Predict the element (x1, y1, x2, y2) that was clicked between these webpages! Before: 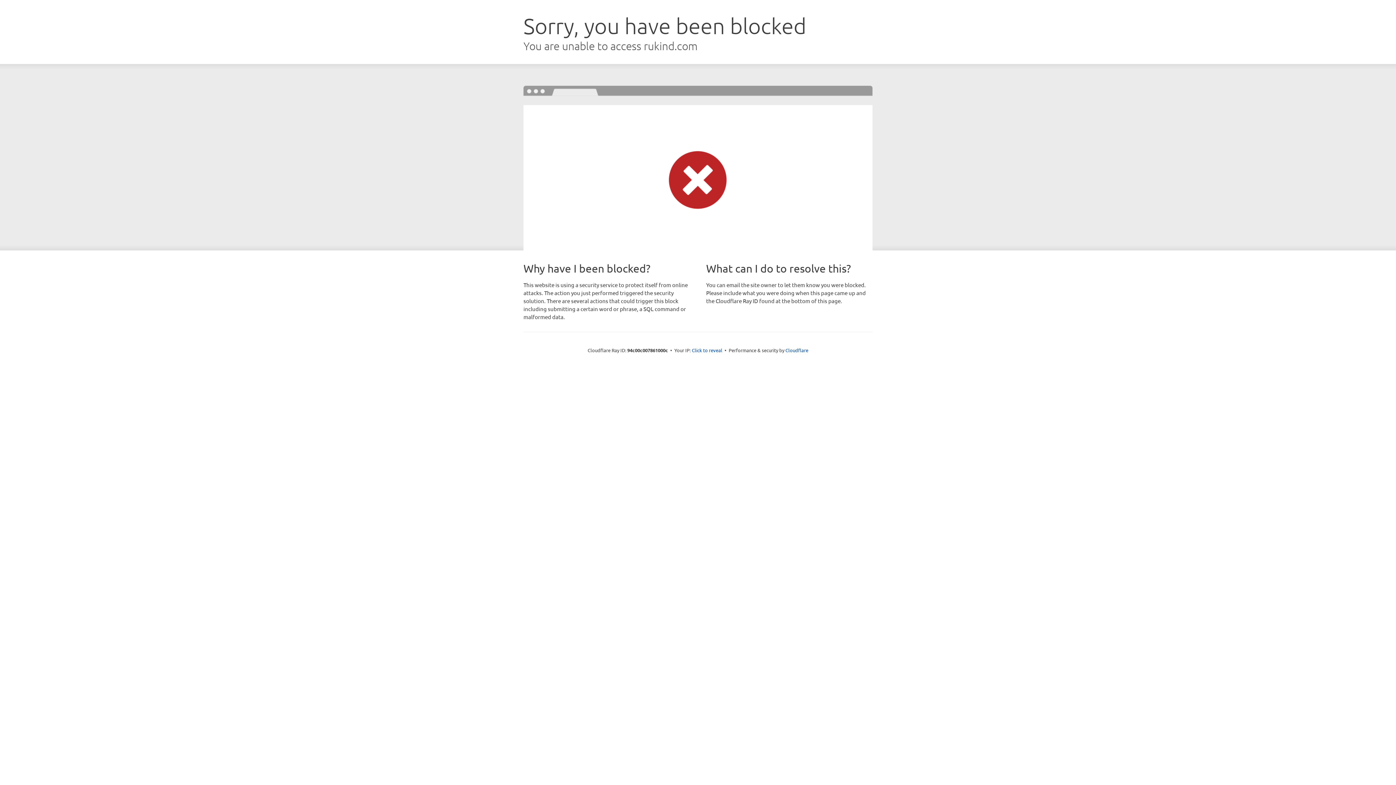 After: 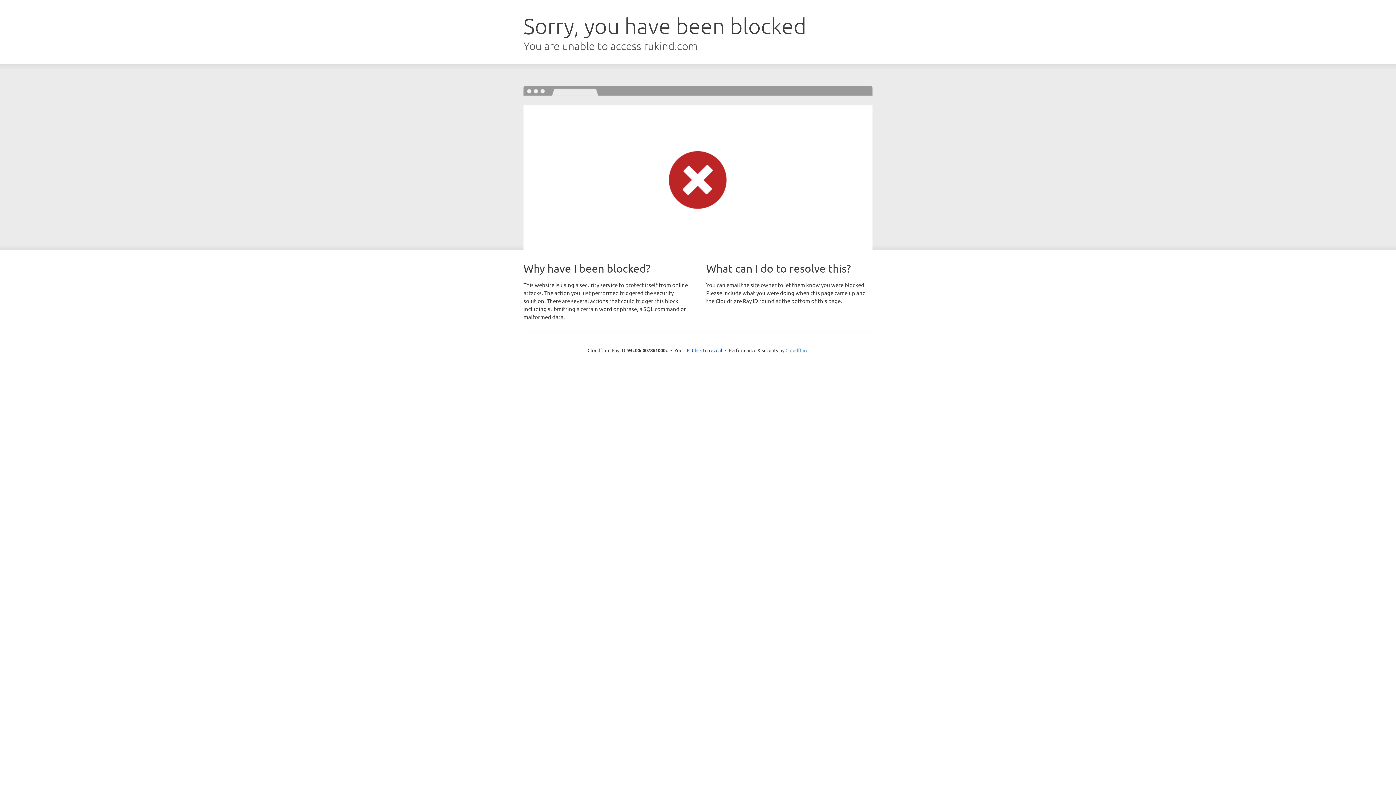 Action: label: Cloudflare bbox: (785, 347, 808, 353)